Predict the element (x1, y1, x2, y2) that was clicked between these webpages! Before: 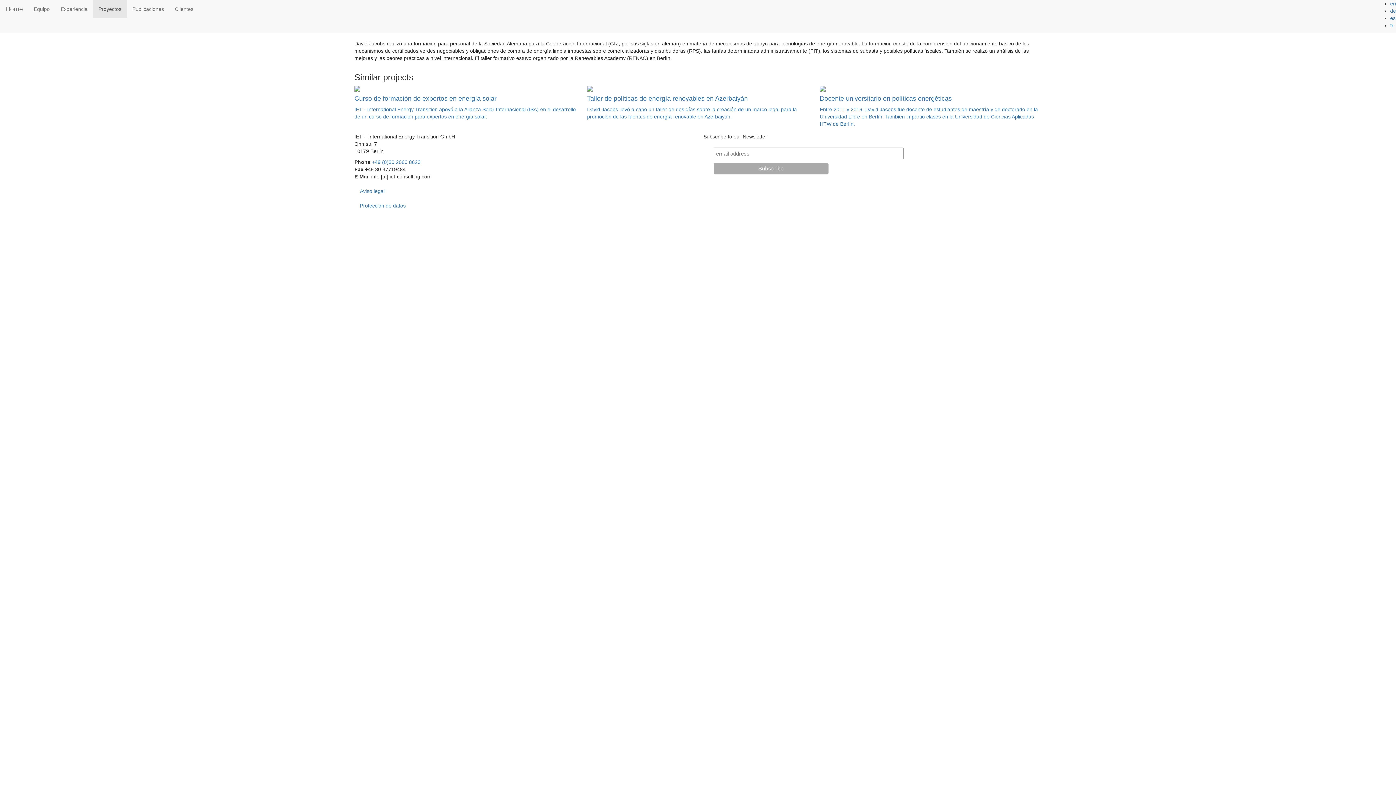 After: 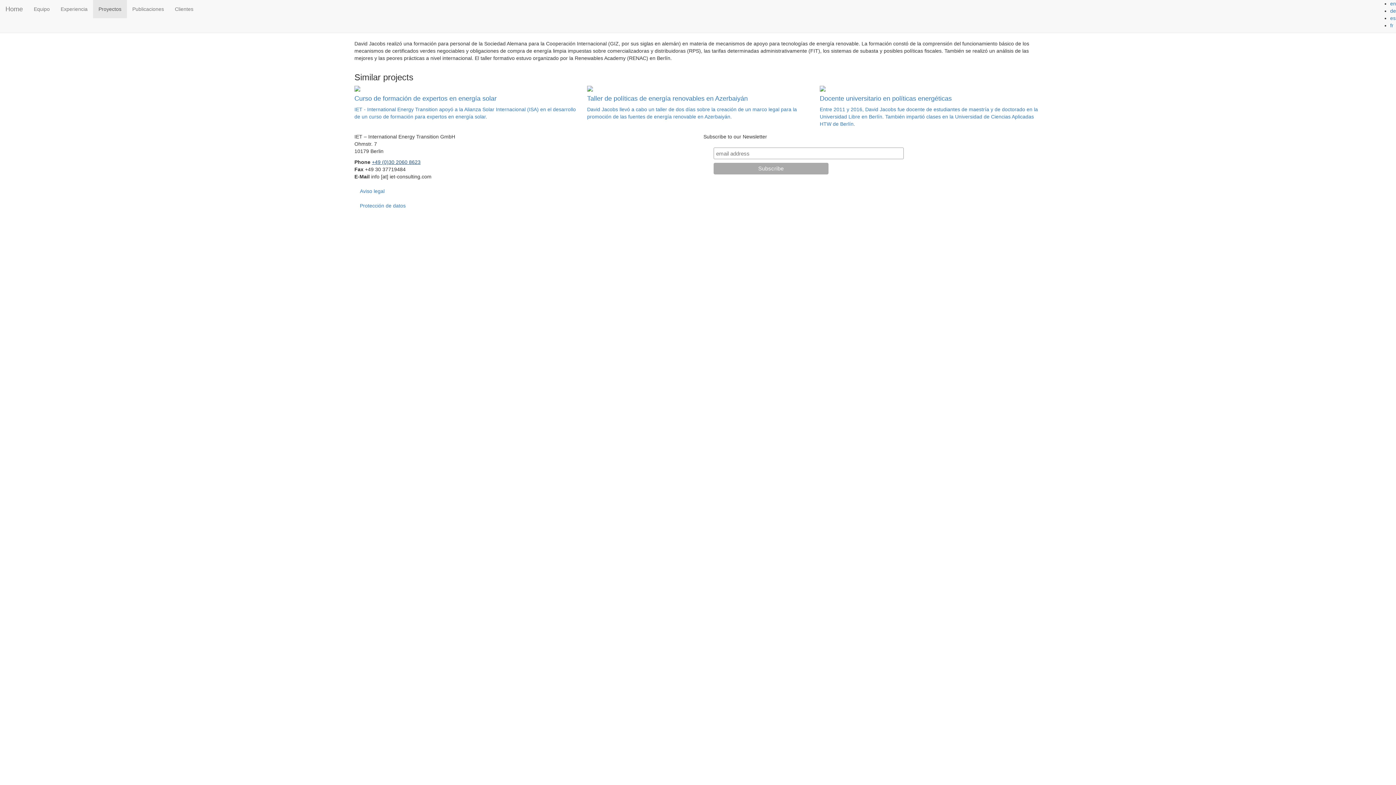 Action: label: +49 (0)30 2060 8623 bbox: (372, 159, 420, 165)